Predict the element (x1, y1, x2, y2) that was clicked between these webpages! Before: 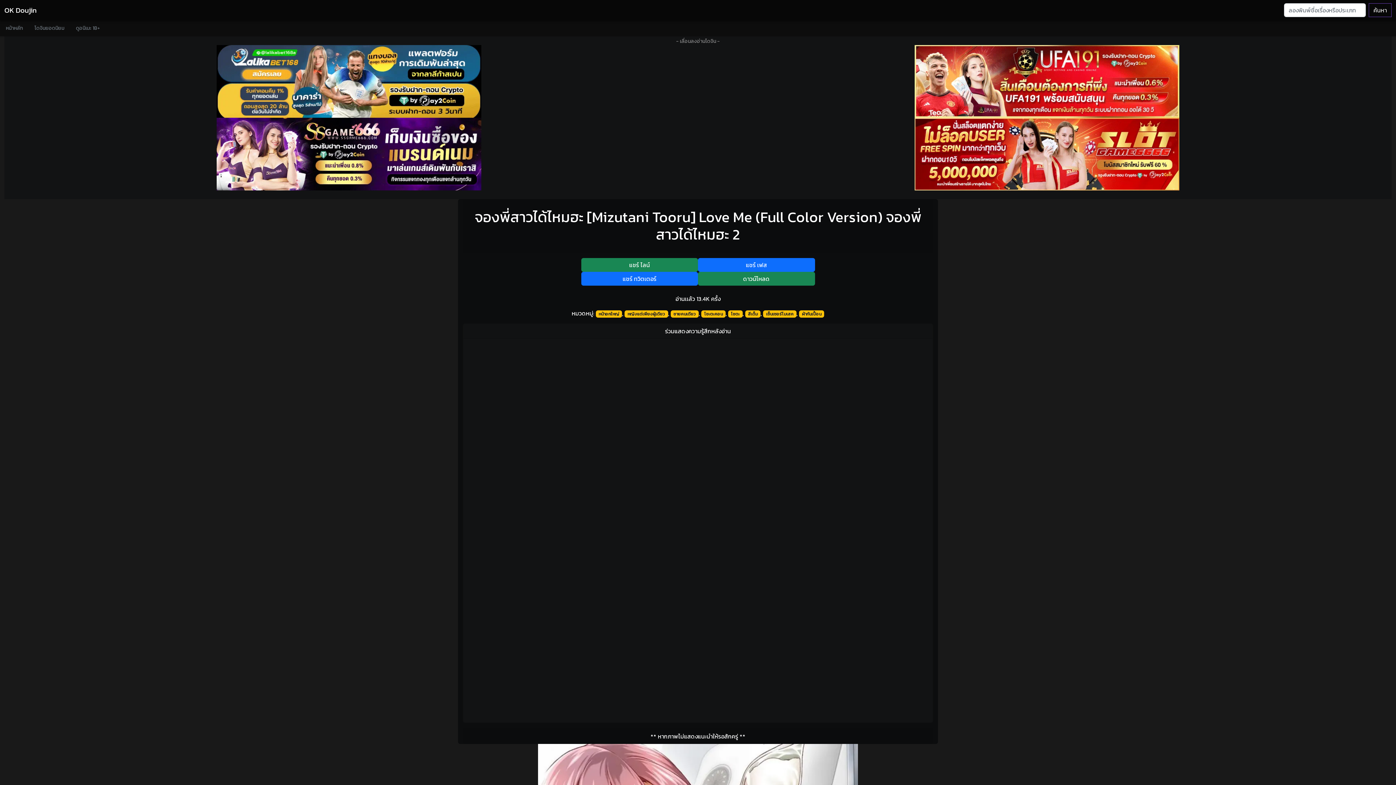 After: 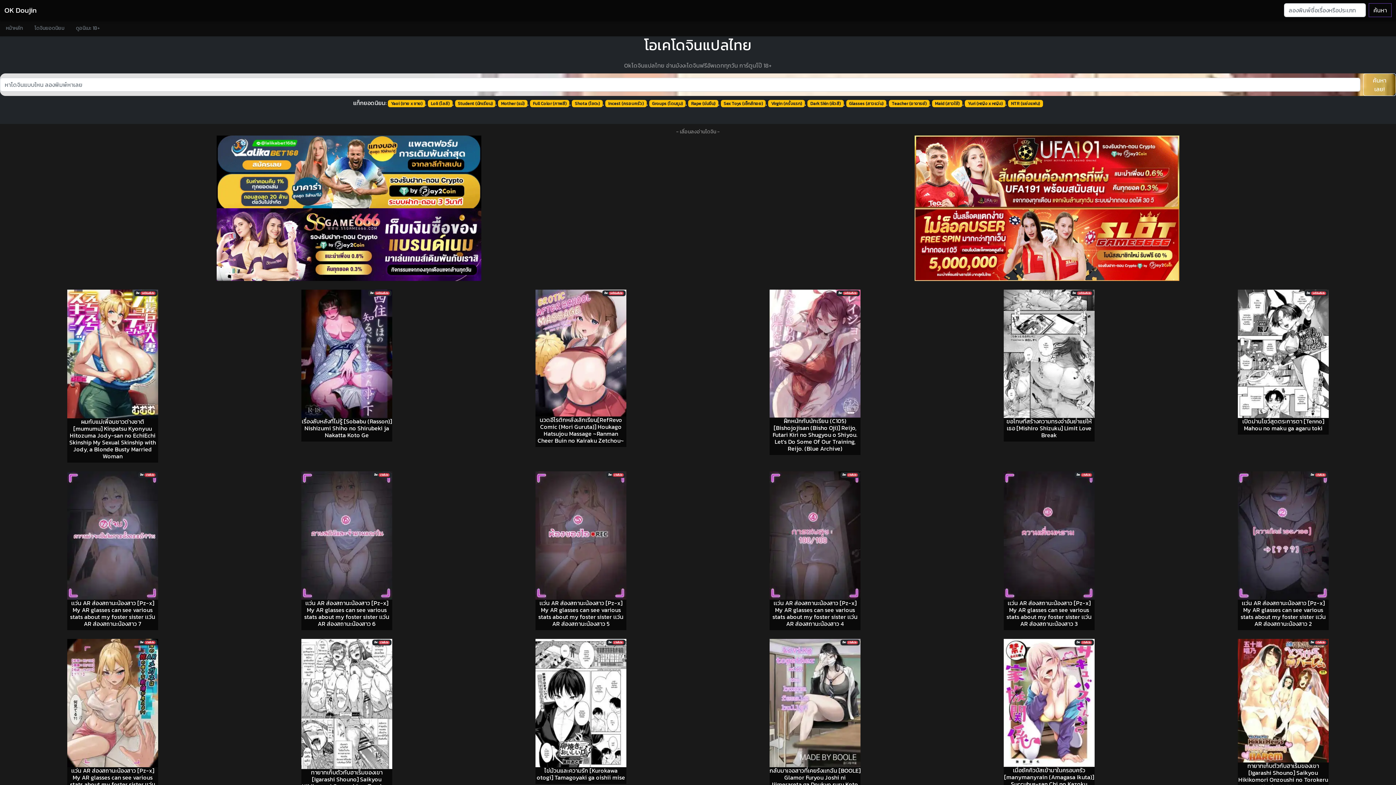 Action: bbox: (4, 2, 36, 17) label: OK Doujin